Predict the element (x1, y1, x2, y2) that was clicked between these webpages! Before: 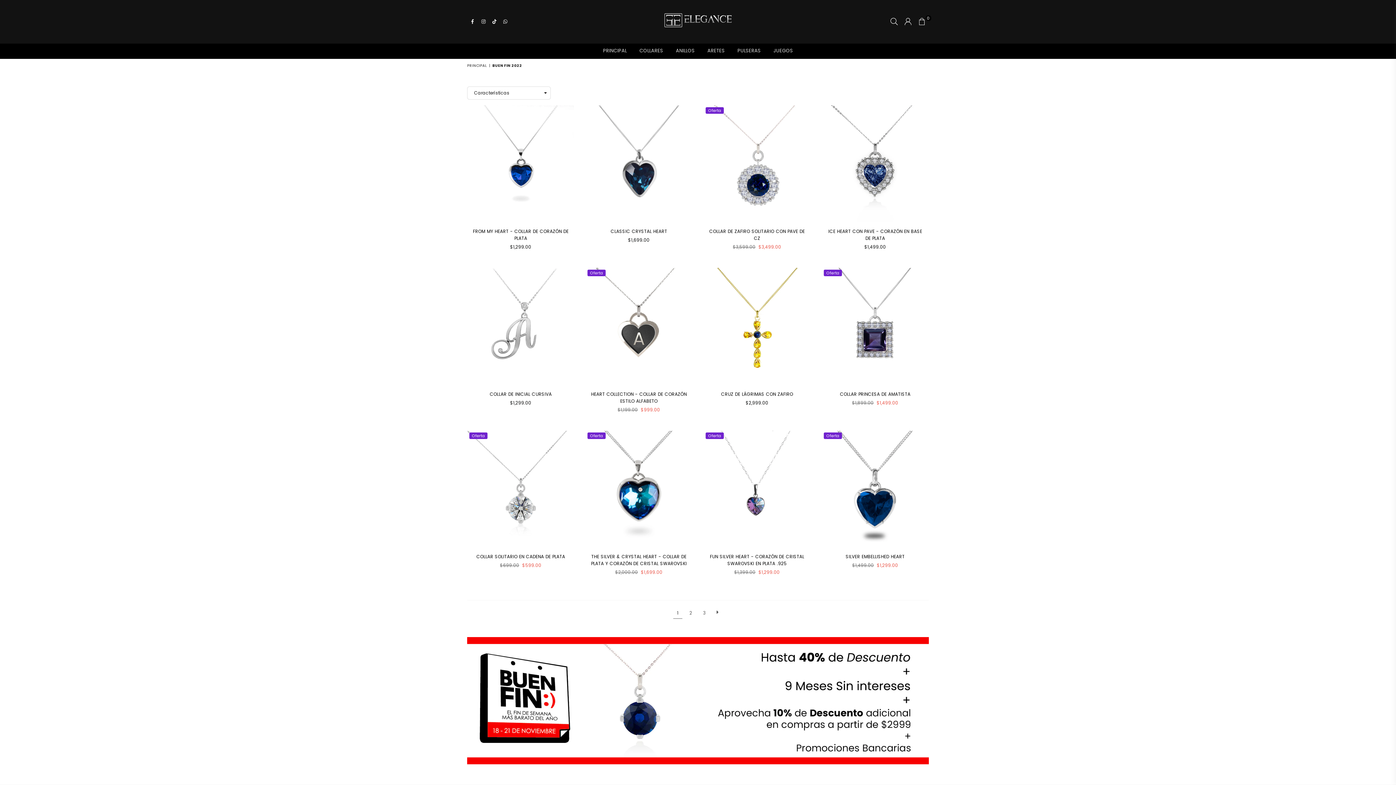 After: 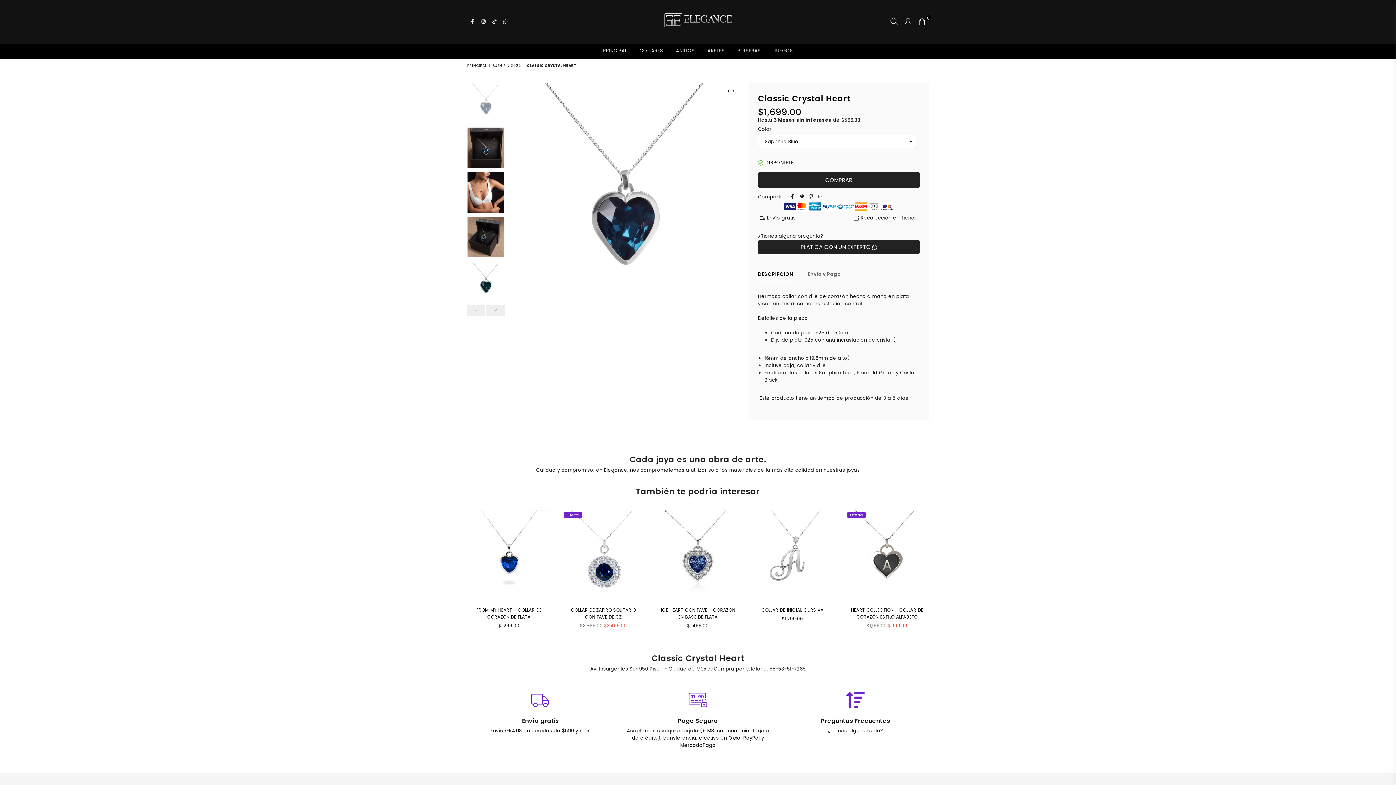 Action: bbox: (610, 228, 667, 234) label: CLASSIC CRYSTAL HEART